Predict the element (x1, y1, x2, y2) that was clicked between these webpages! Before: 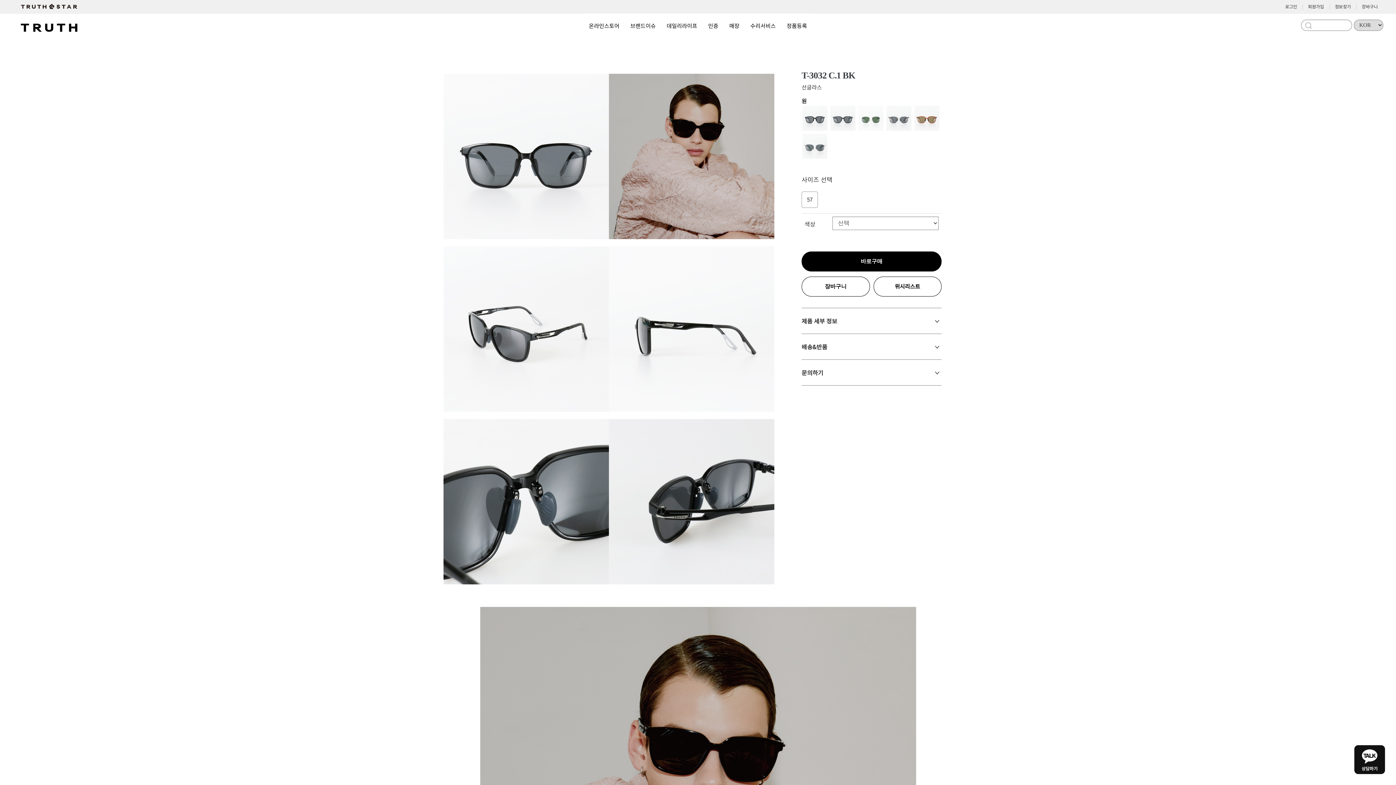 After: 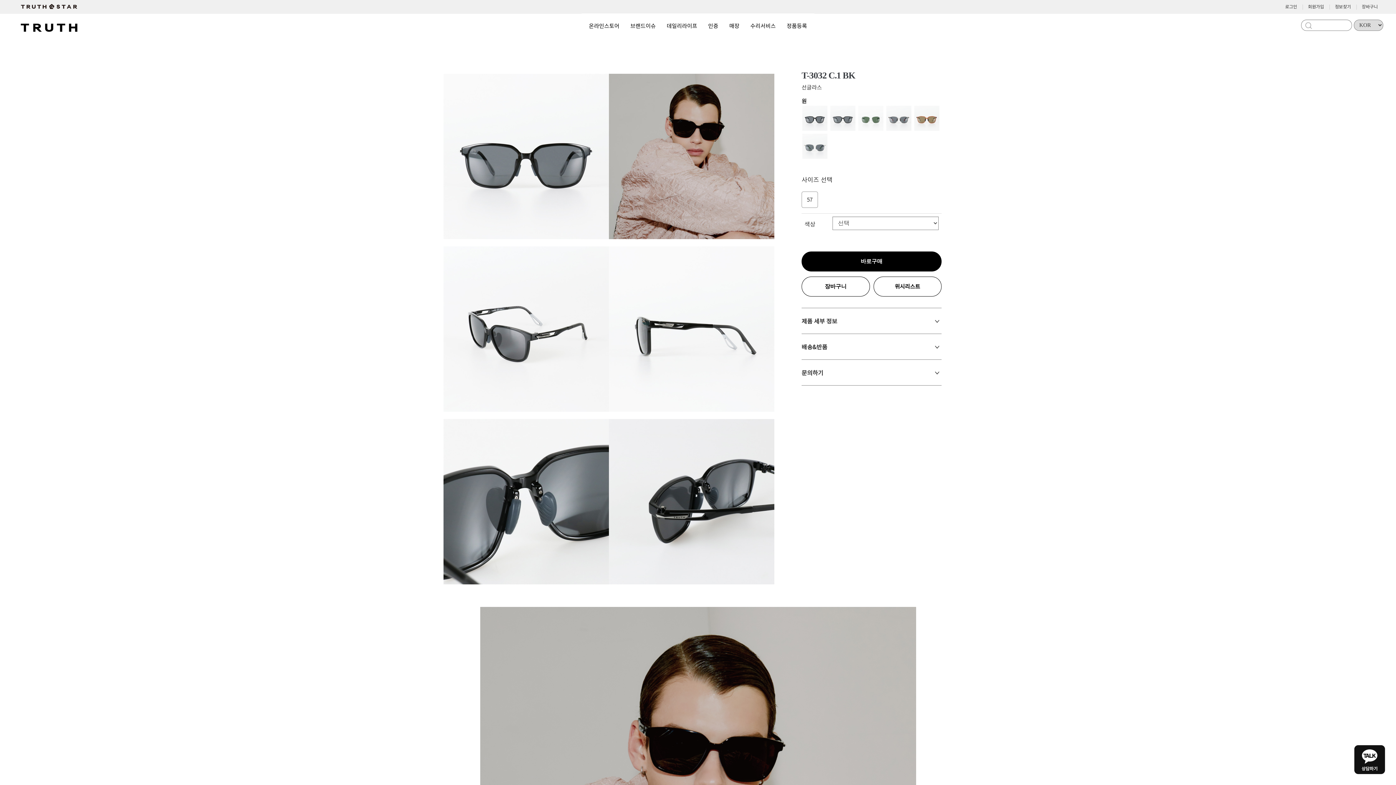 Action: label: 정보찾기 bbox: (1335, 2, 1351, 10)